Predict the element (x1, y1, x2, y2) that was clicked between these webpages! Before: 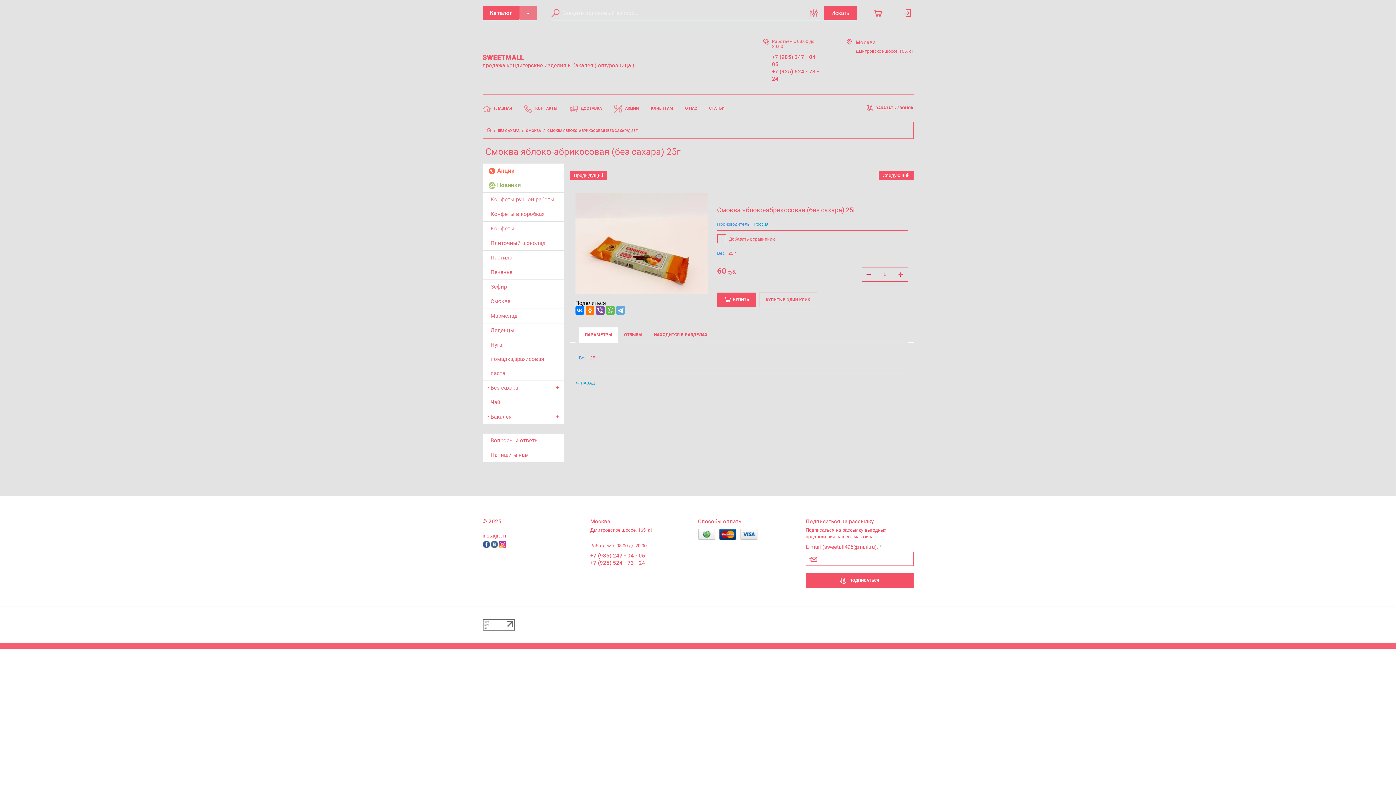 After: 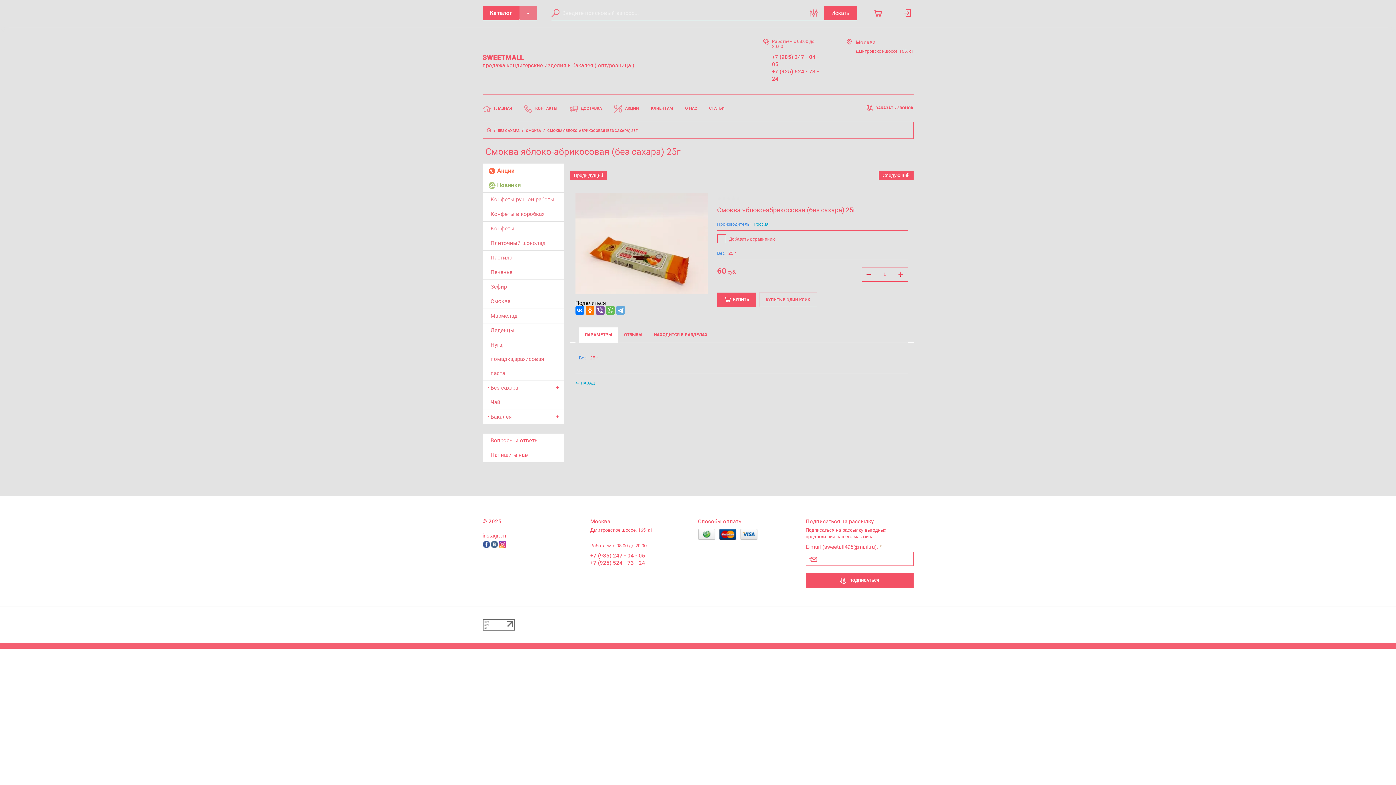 Action: bbox: (772, 68, 826, 82) label: +7 (925) 524 - 73 - 24